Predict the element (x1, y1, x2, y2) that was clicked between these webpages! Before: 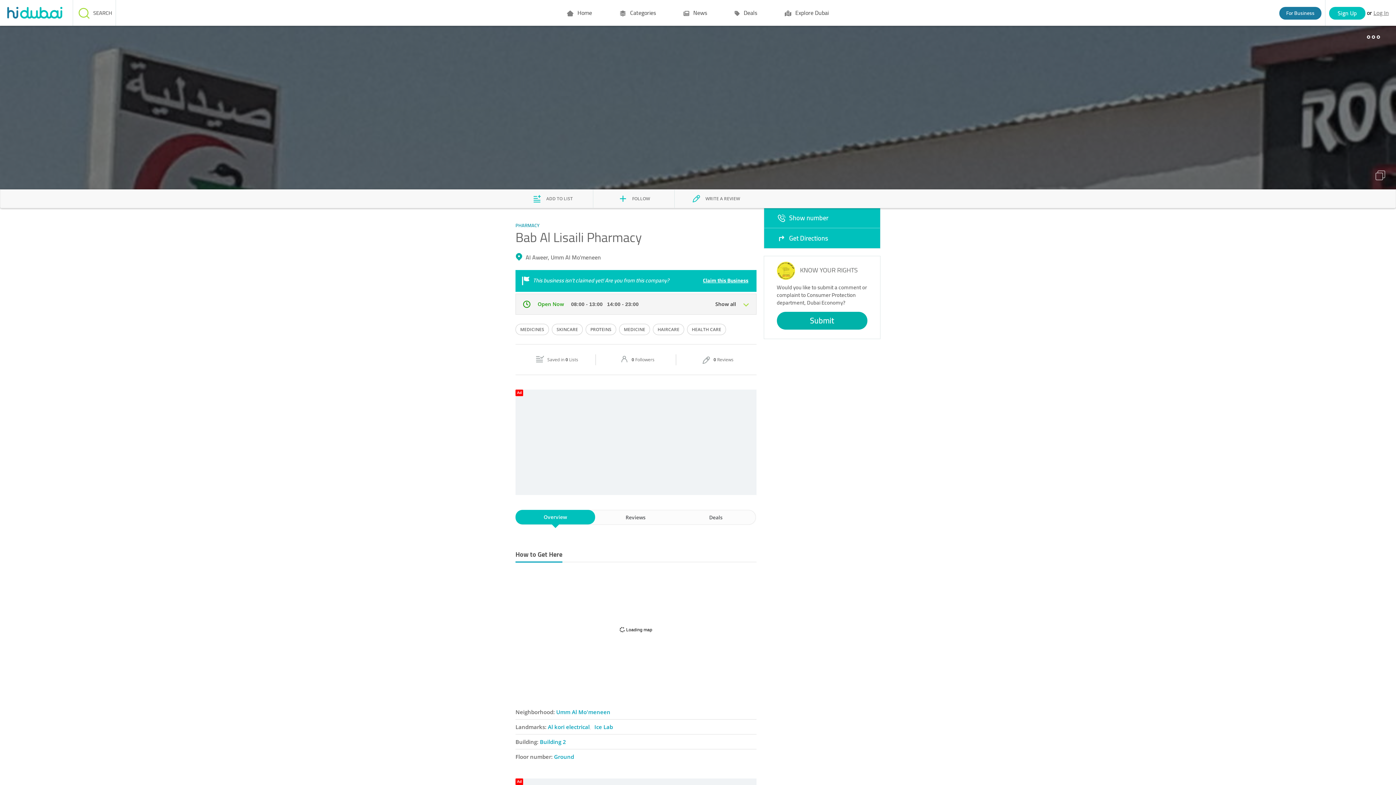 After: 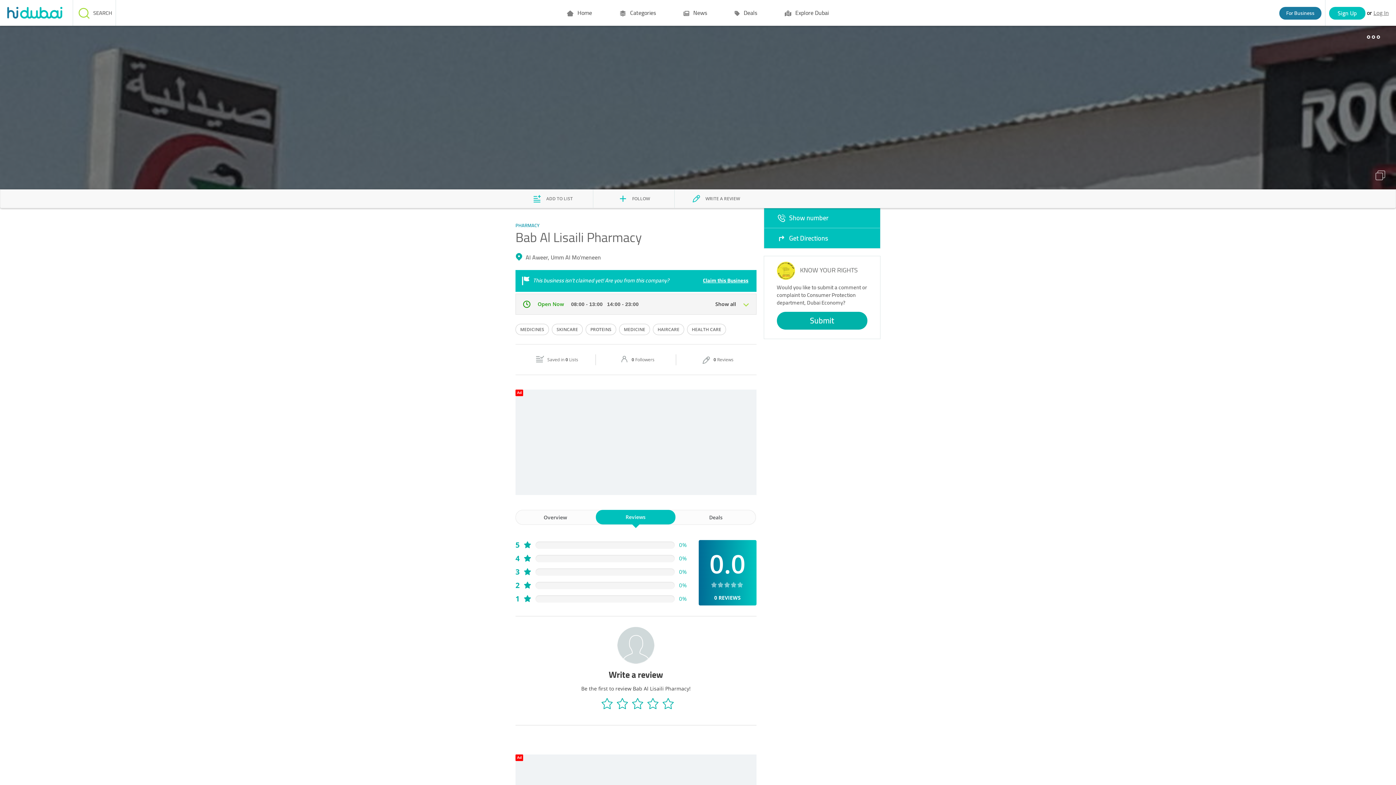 Action: bbox: (595, 510, 675, 525) label: Reviews